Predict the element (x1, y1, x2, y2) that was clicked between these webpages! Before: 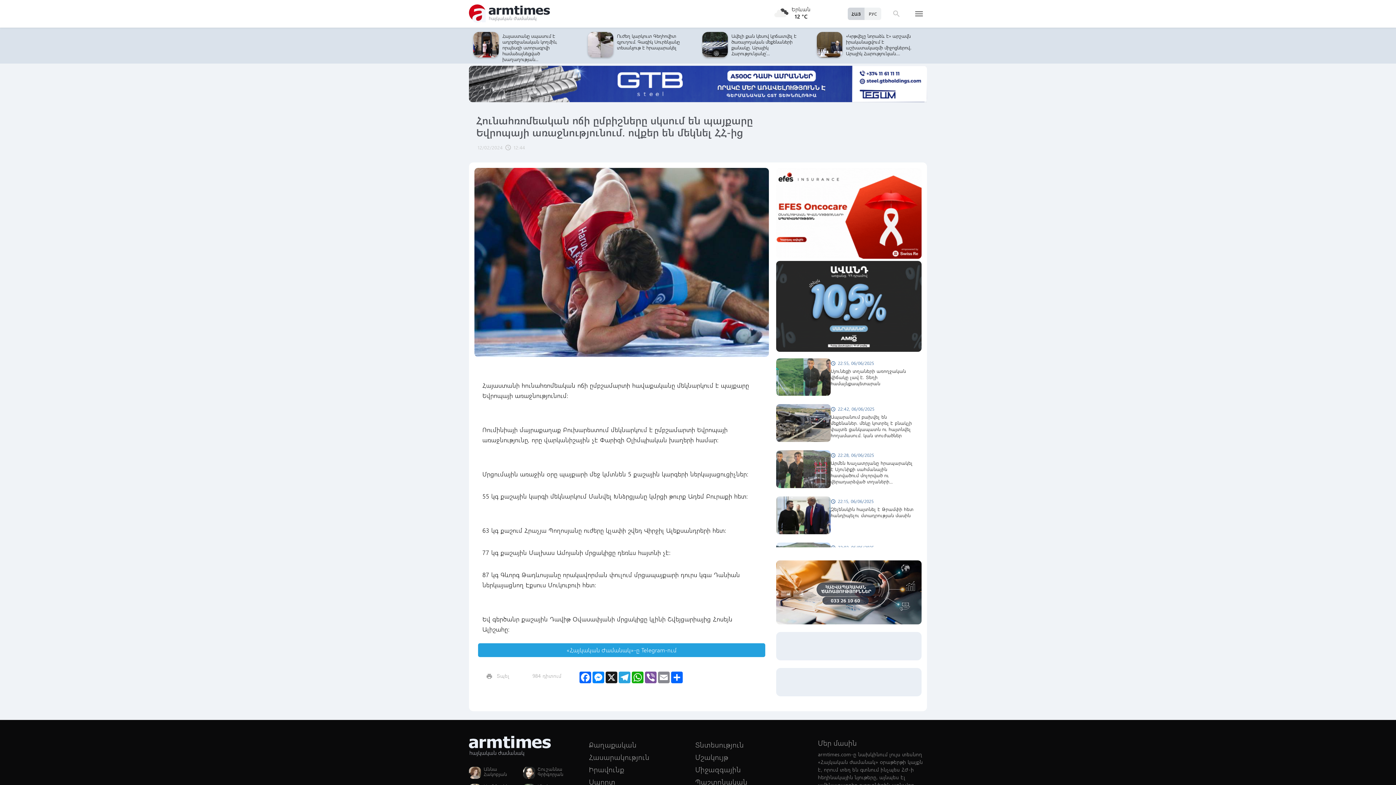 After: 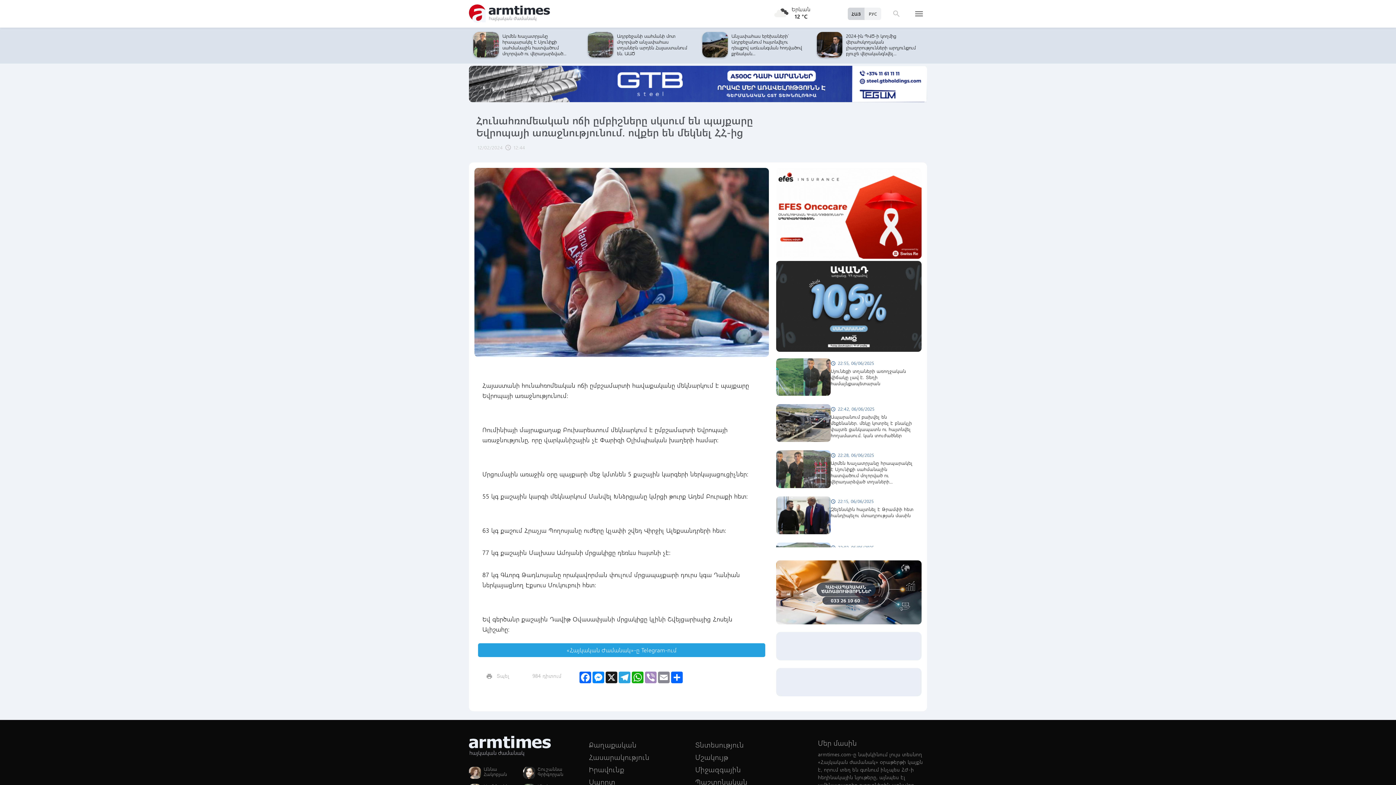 Action: label: Viber bbox: (644, 671, 657, 686)